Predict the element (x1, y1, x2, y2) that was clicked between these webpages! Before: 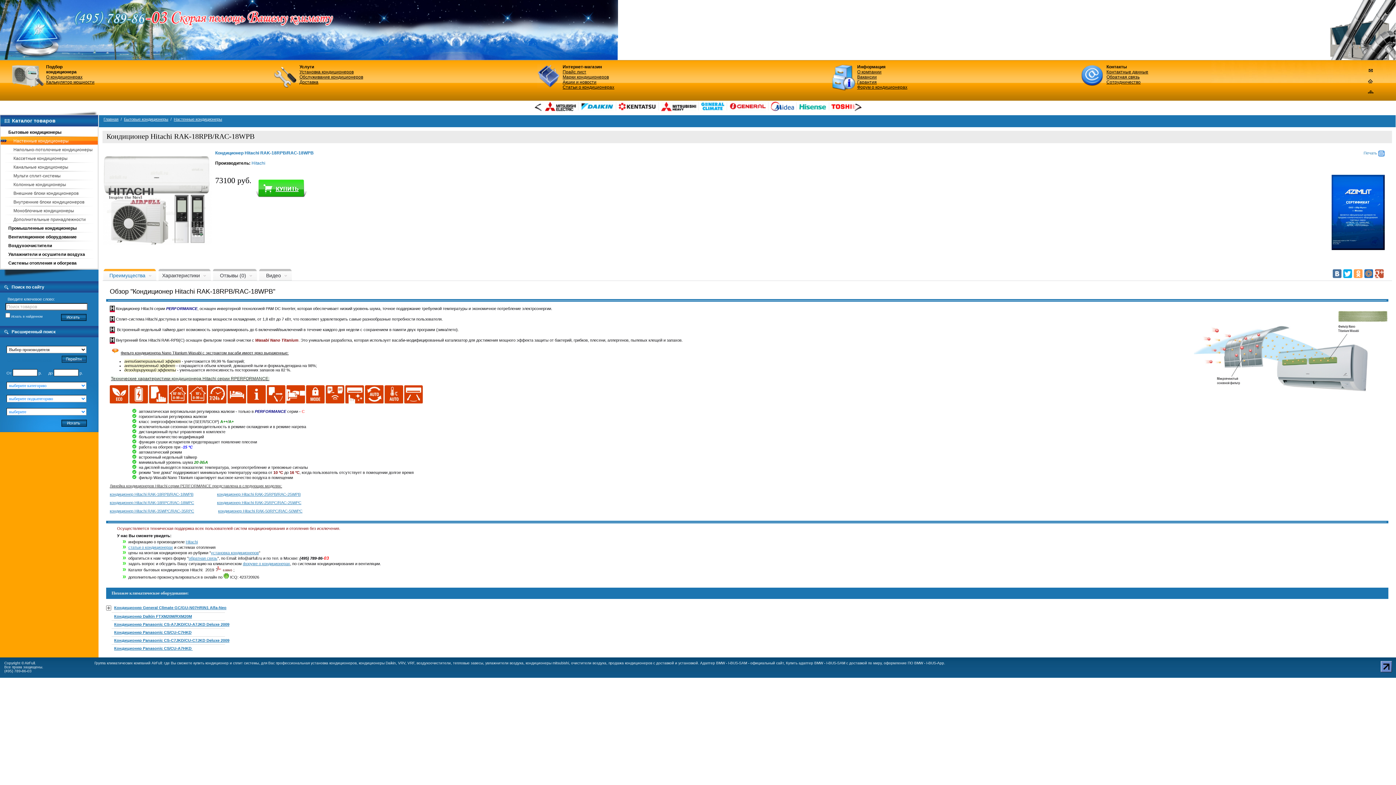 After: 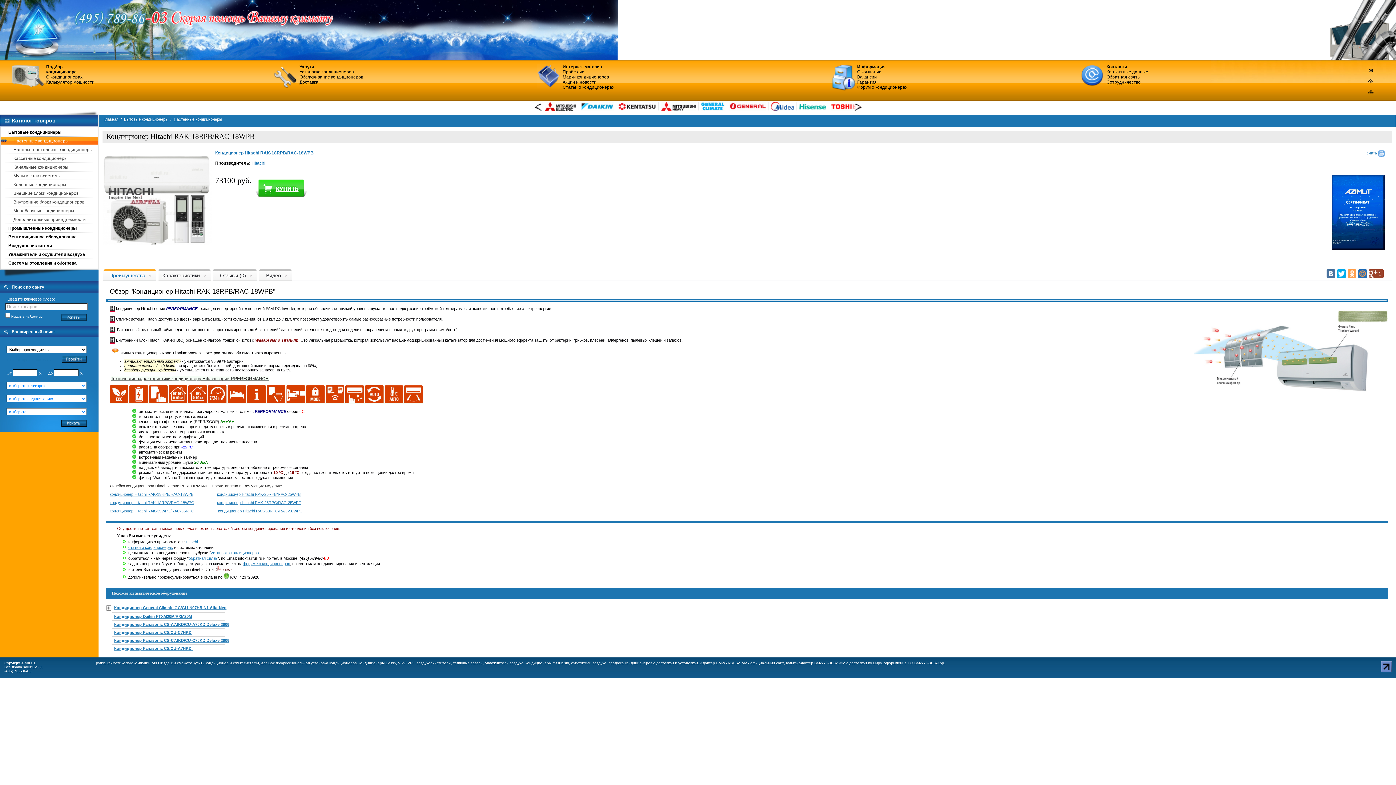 Action: bbox: (1375, 269, 1384, 278)